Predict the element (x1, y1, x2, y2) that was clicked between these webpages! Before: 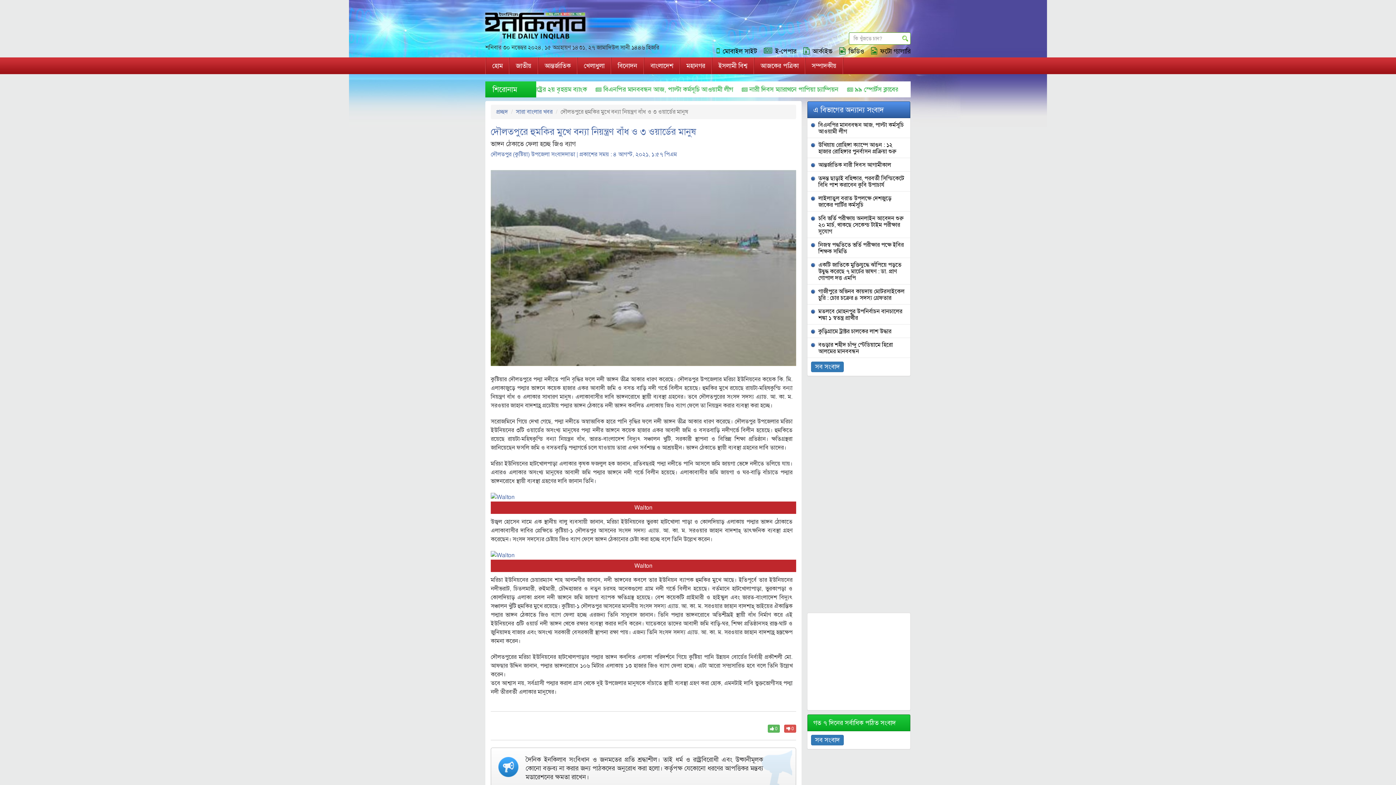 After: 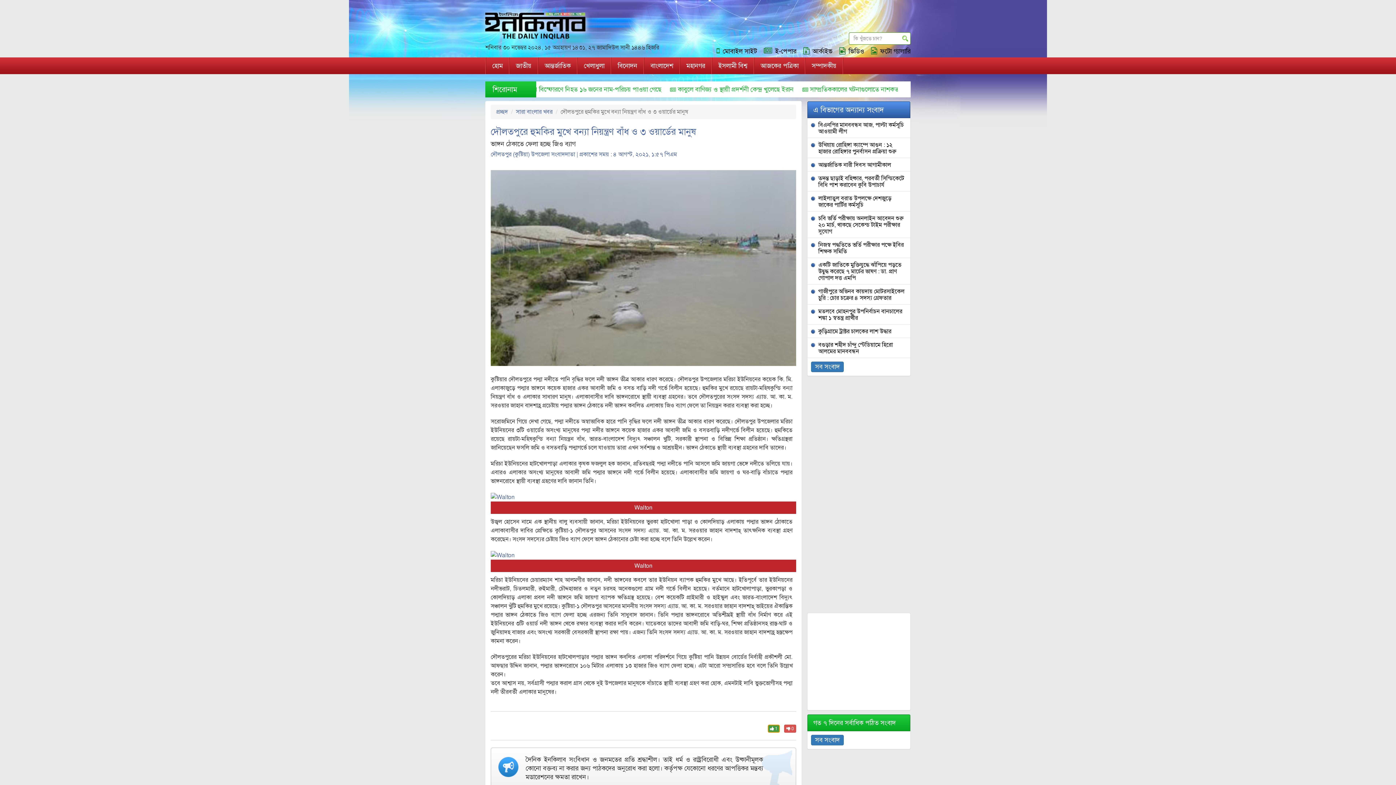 Action: label:  0 bbox: (768, 725, 780, 733)